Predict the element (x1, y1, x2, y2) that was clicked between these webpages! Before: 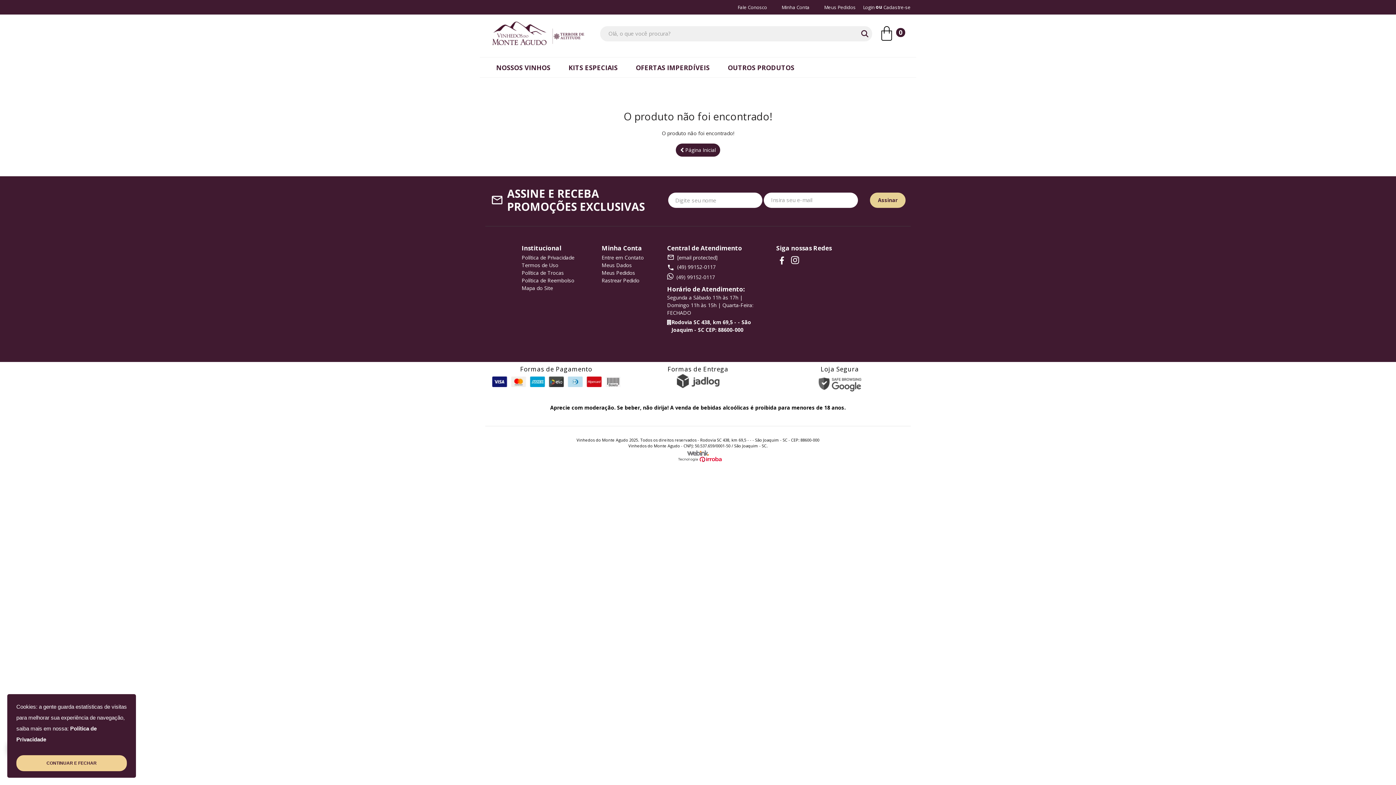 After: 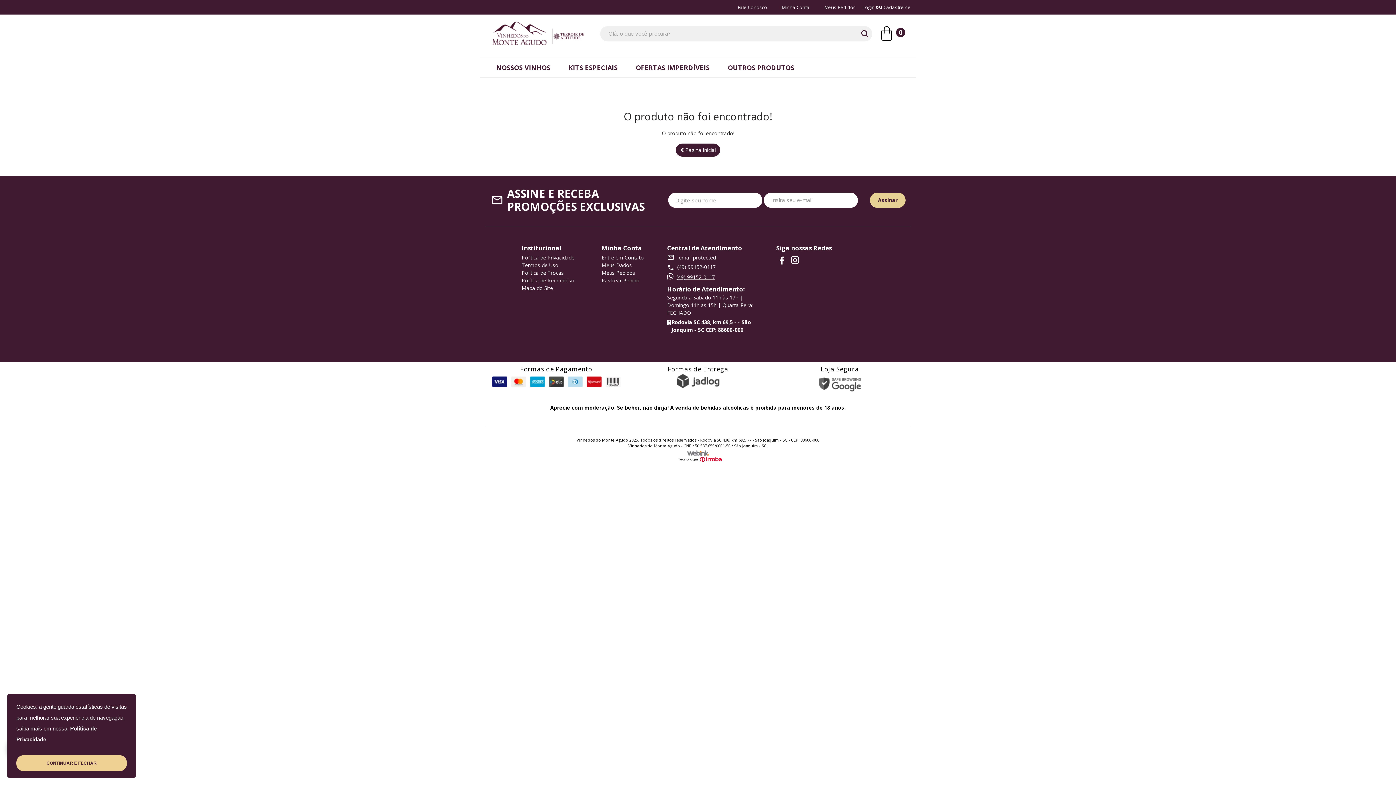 Action: bbox: (667, 273, 715, 280) label: (49) 99152-0117